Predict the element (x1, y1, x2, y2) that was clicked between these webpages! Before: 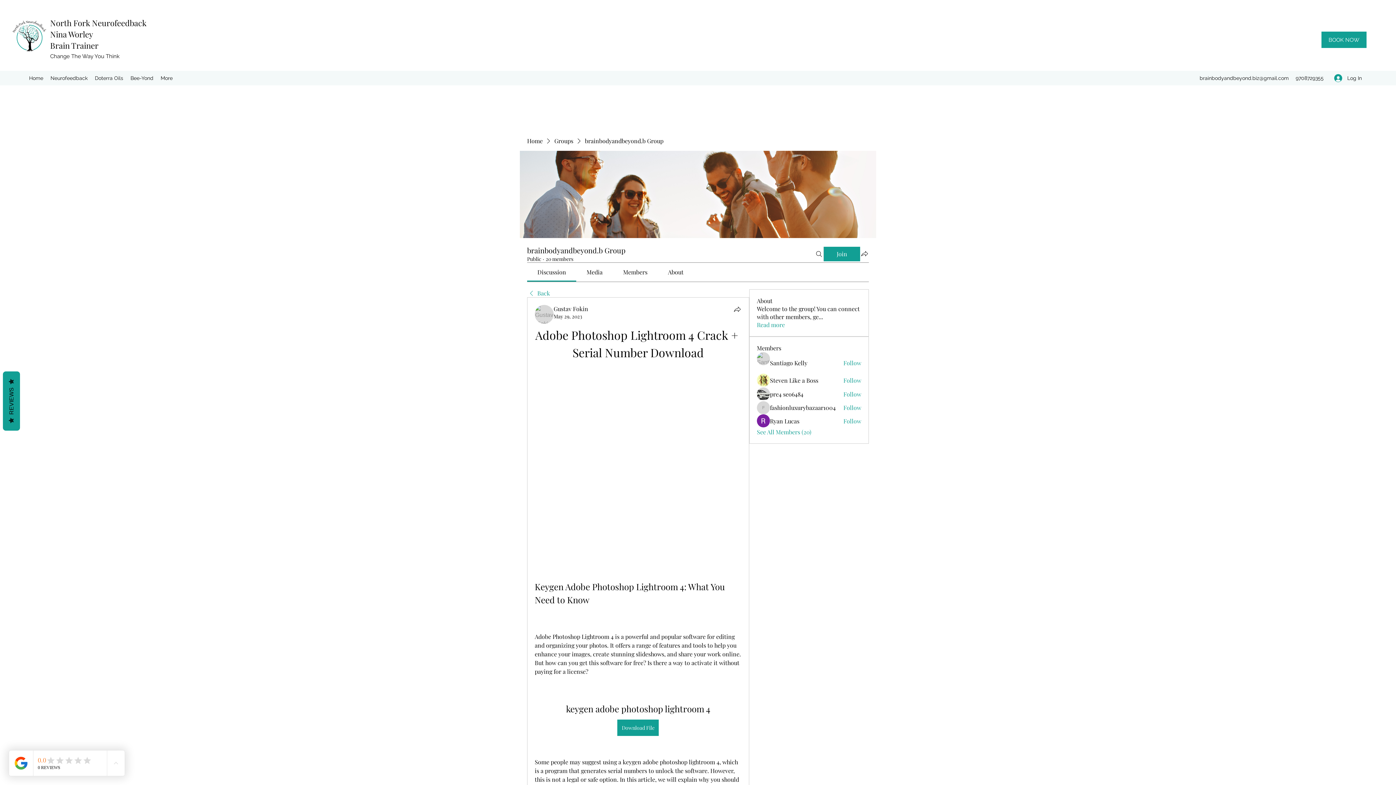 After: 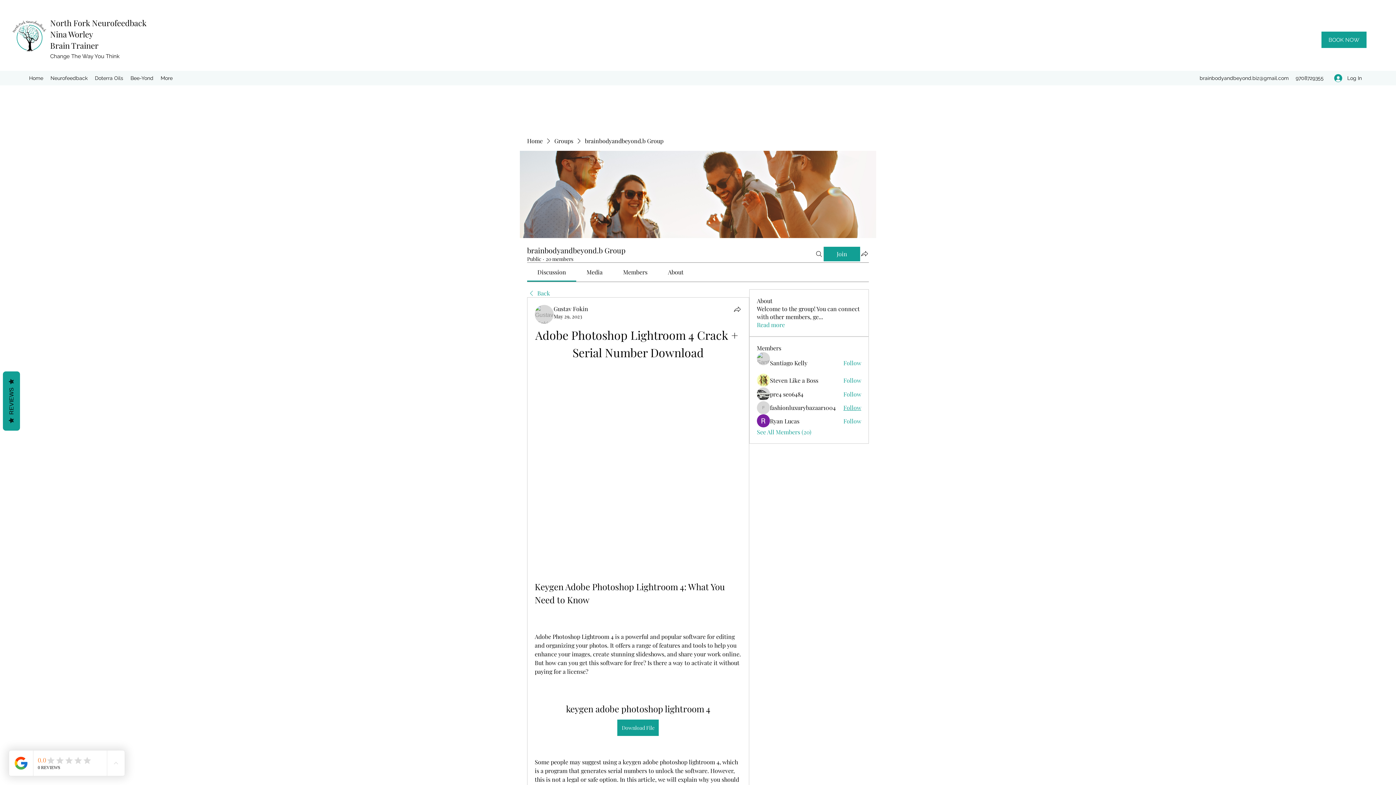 Action: bbox: (843, 404, 861, 412) label: Follow